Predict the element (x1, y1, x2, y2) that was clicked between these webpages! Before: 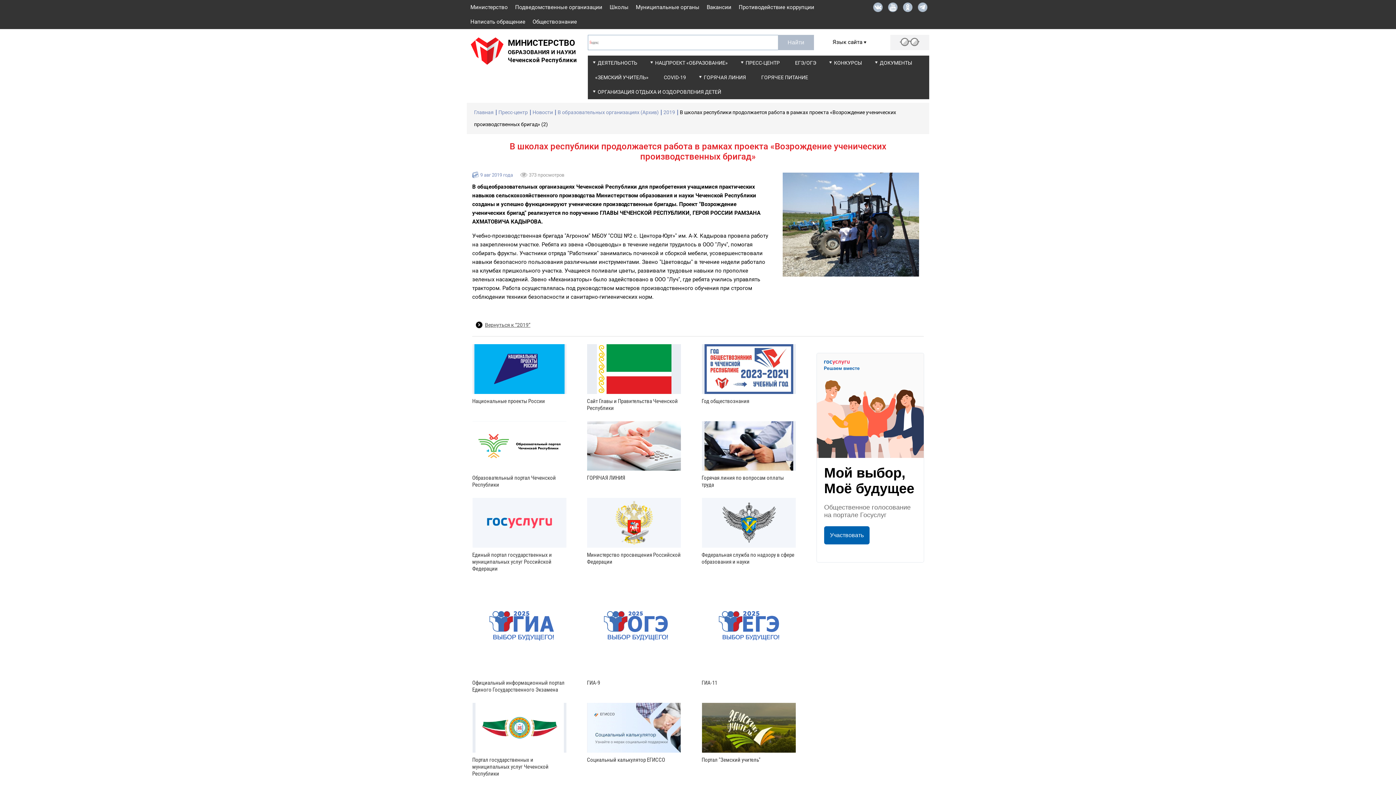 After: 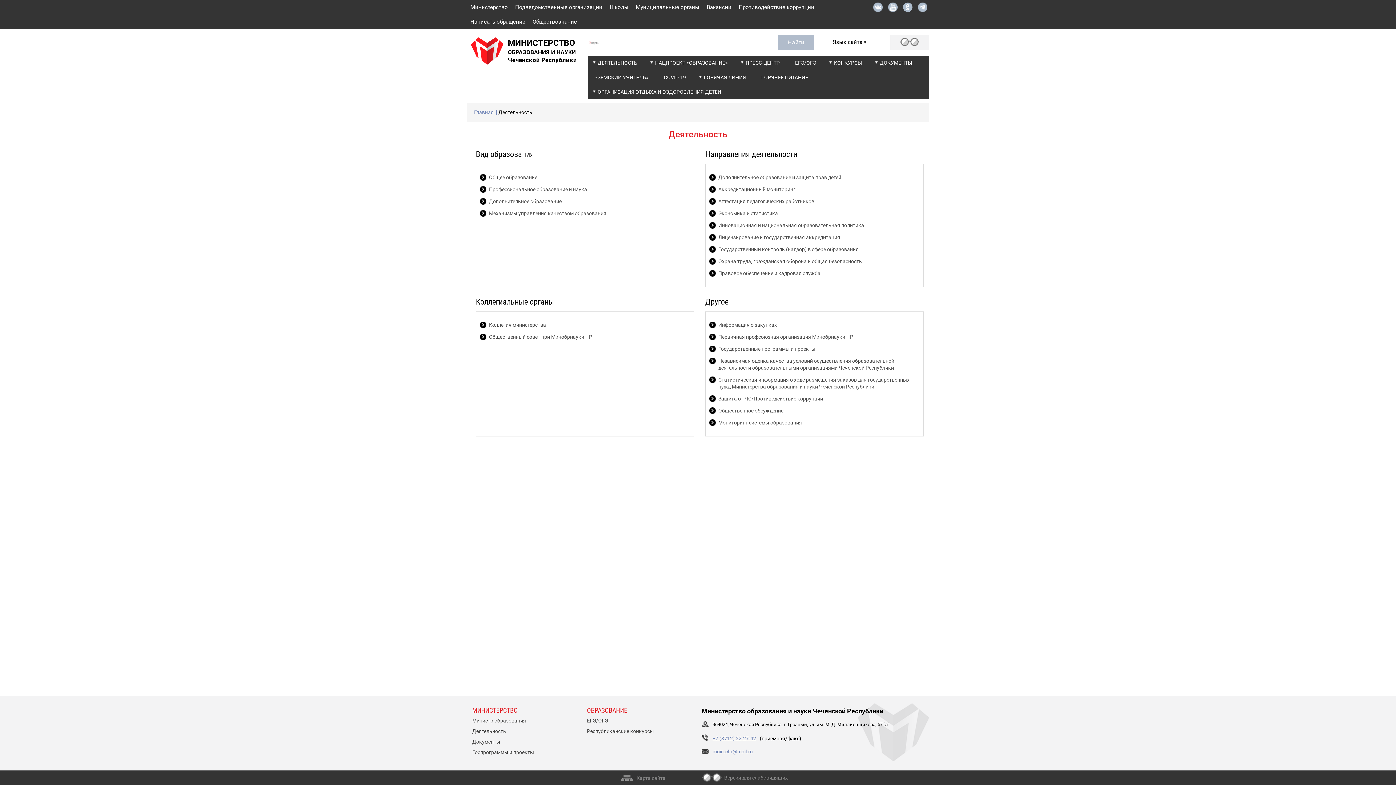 Action: bbox: (588, 55, 645, 70) label: ДЕЯТЕЛЬНОСТЬ